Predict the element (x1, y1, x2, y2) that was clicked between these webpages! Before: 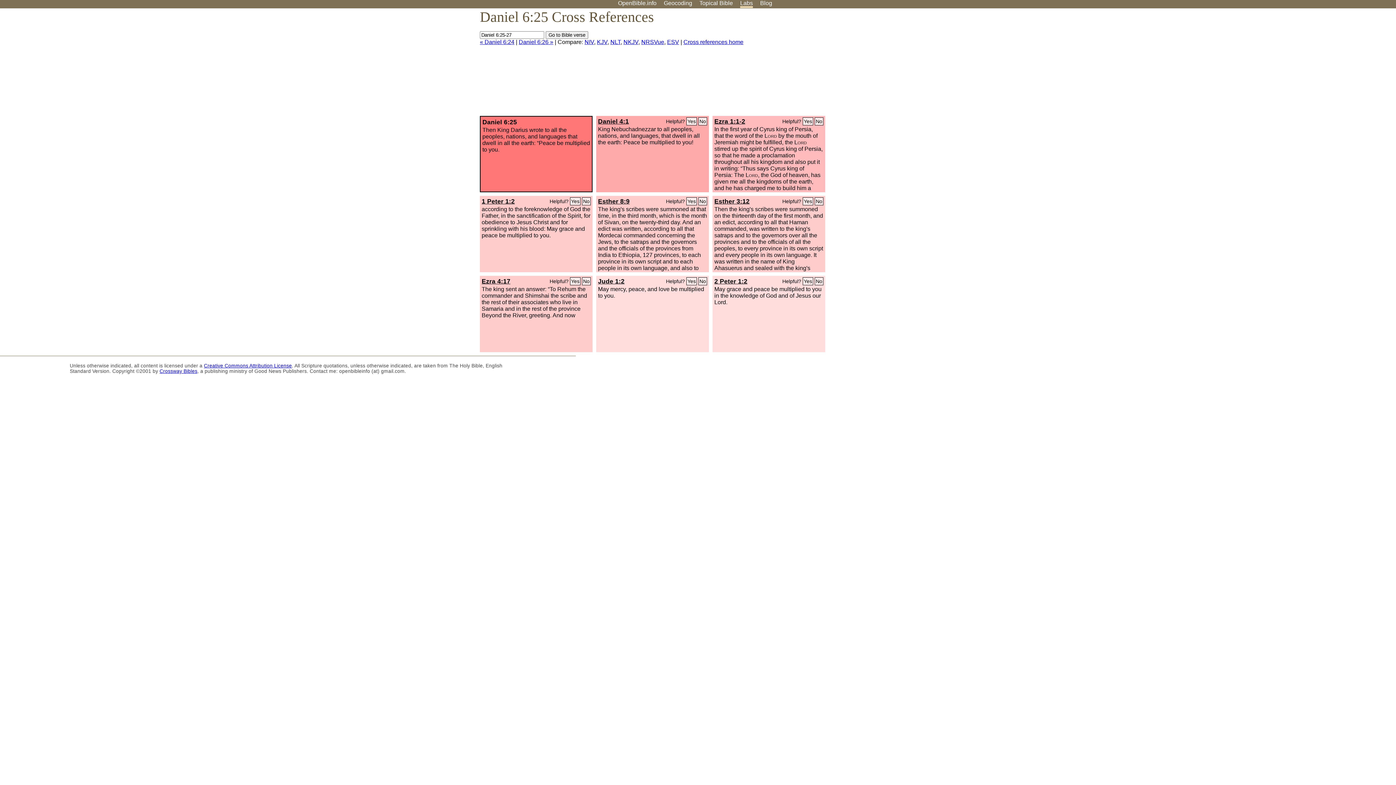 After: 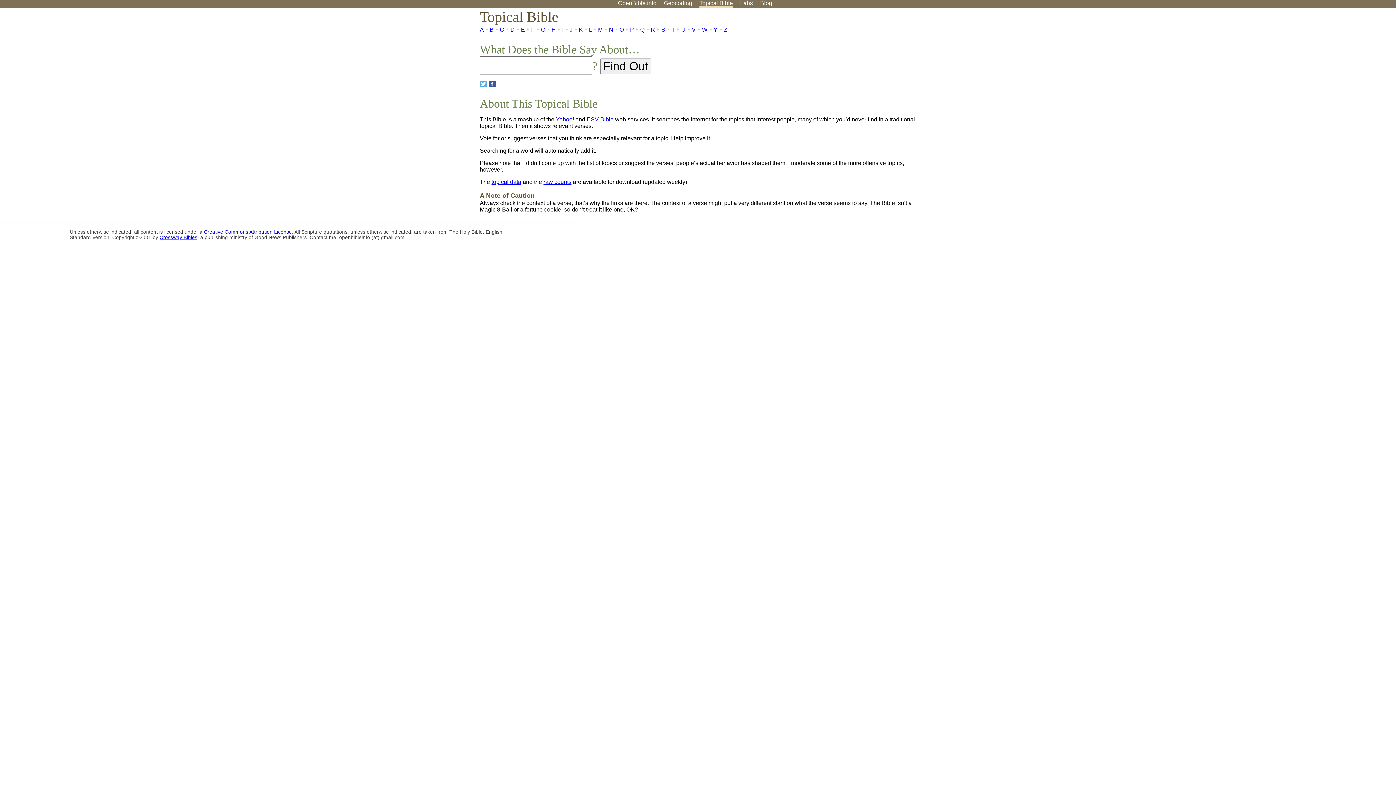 Action: label: Topical Bible bbox: (699, 0, 733, 6)